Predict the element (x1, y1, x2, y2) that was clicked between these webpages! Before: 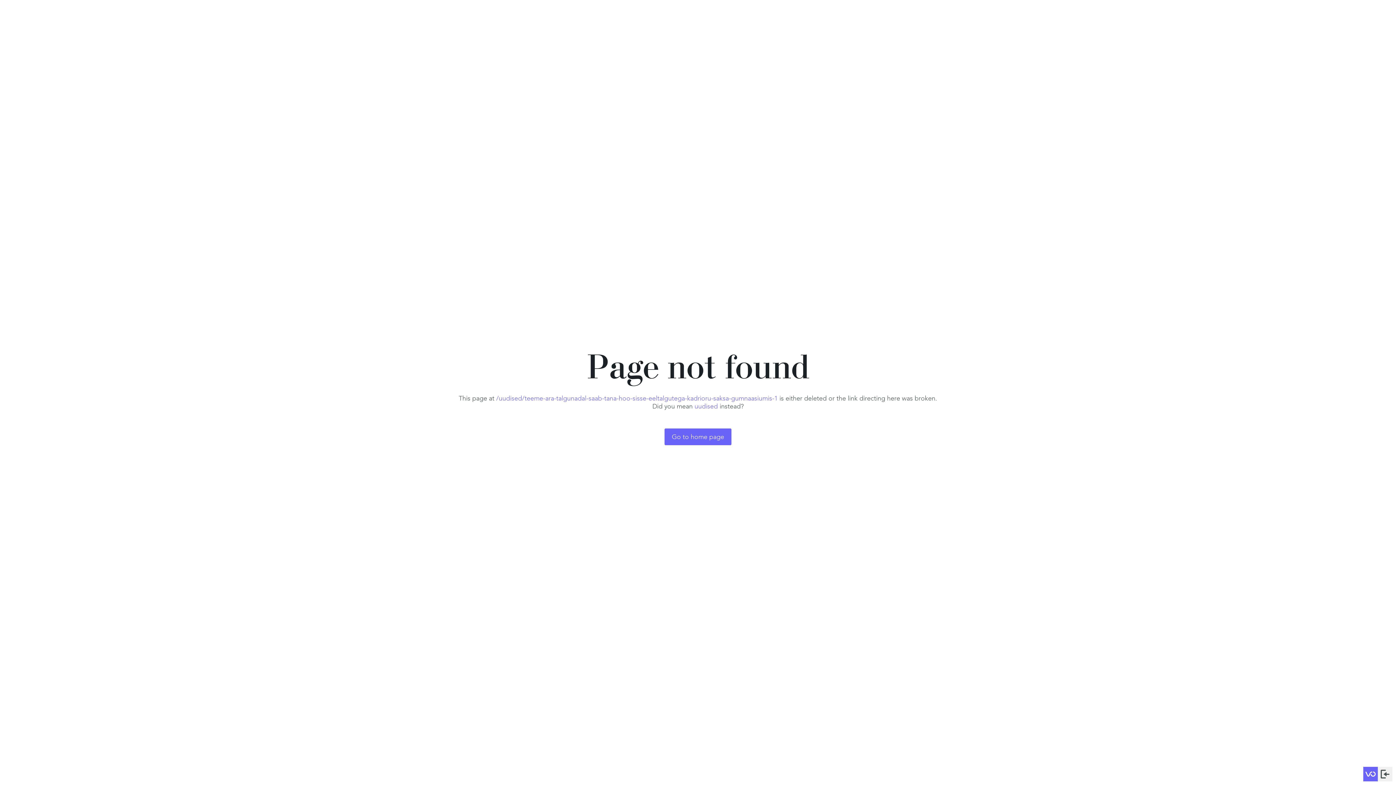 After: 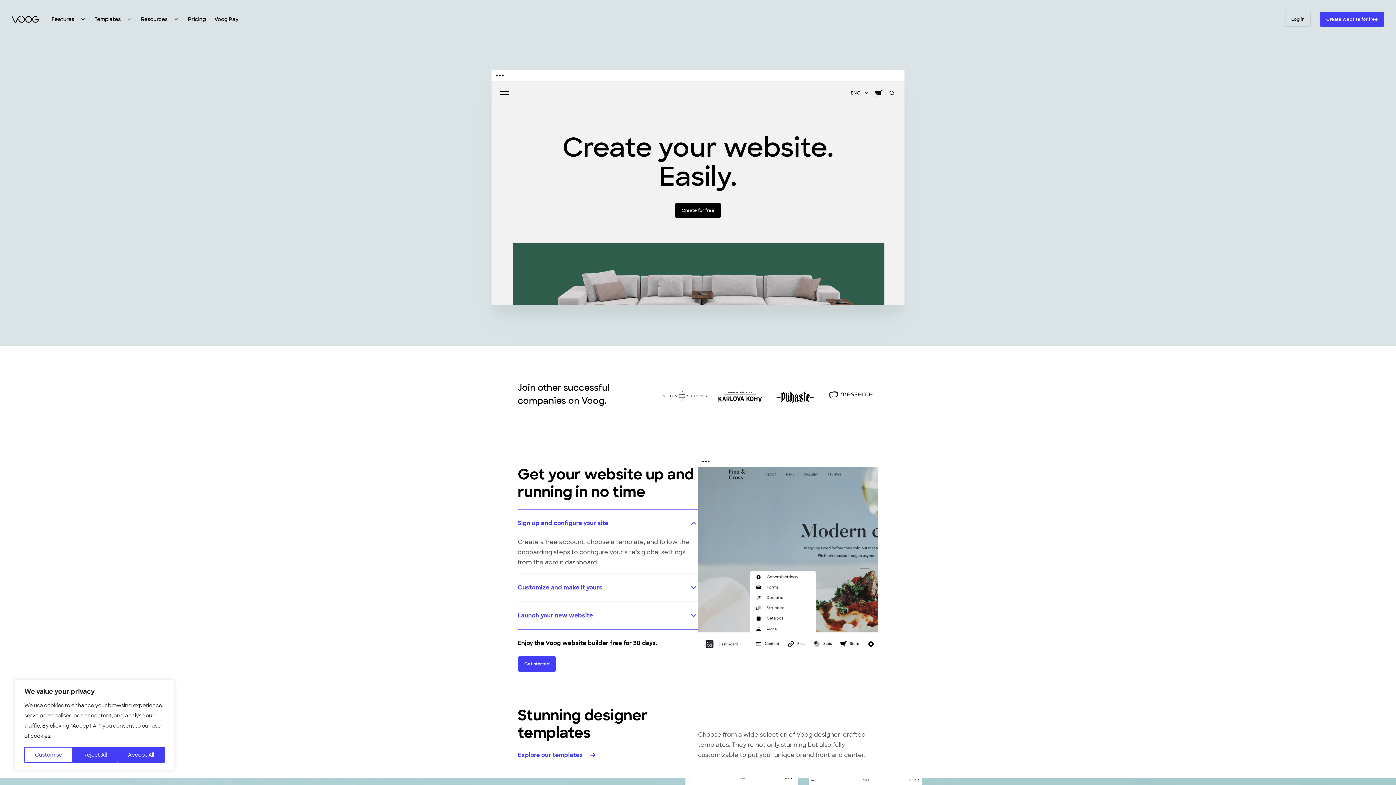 Action: bbox: (1363, 767, 1378, 781)